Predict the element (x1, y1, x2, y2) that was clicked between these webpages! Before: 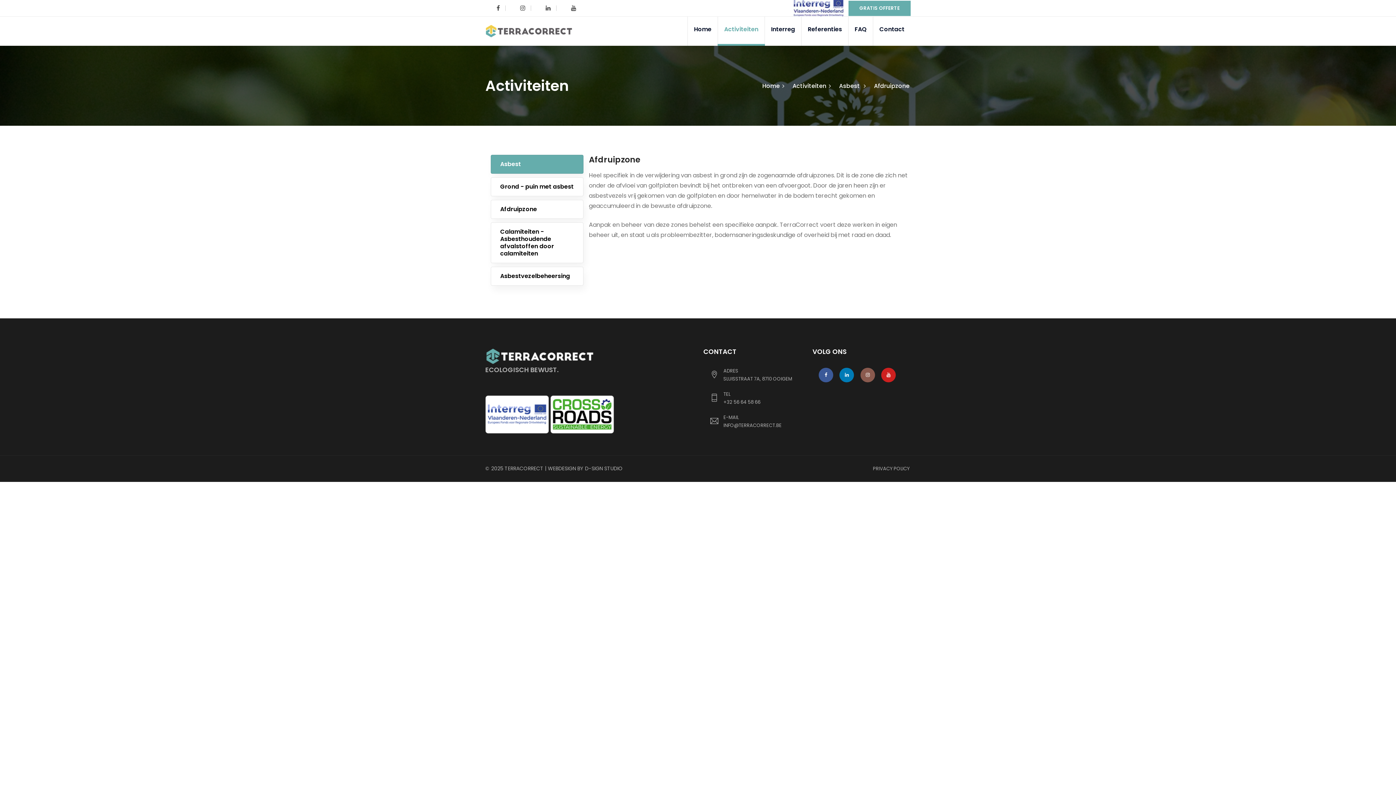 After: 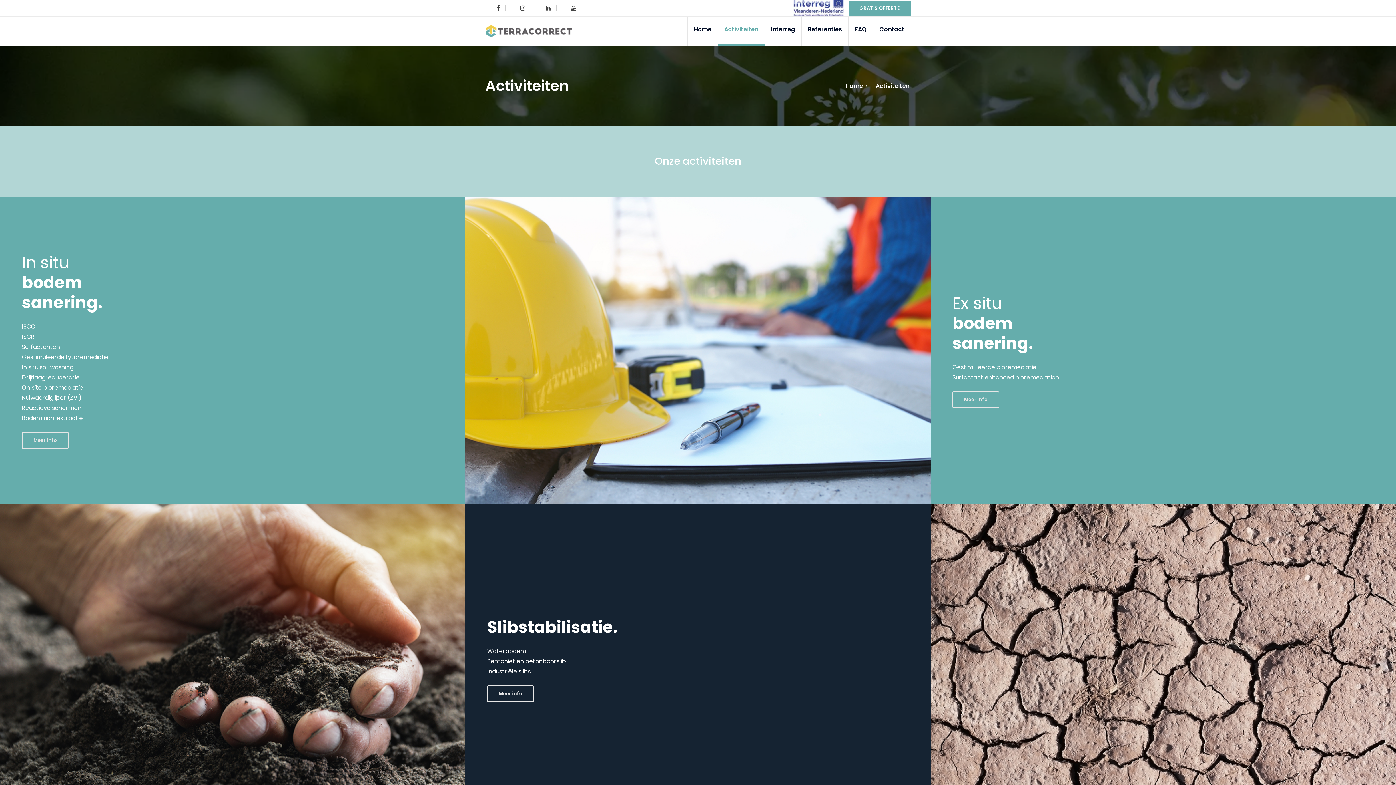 Action: bbox: (792, 81, 826, 90) label: Activiteiten